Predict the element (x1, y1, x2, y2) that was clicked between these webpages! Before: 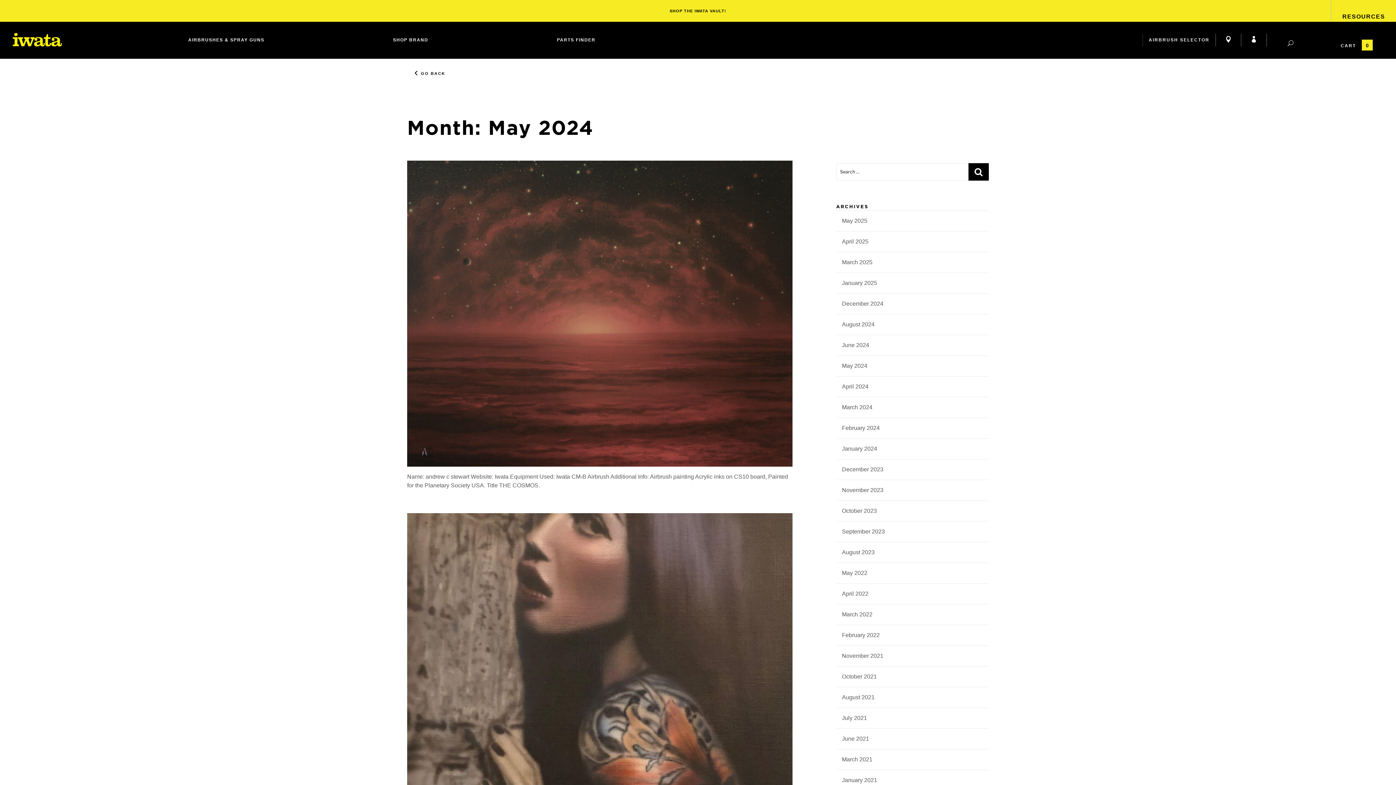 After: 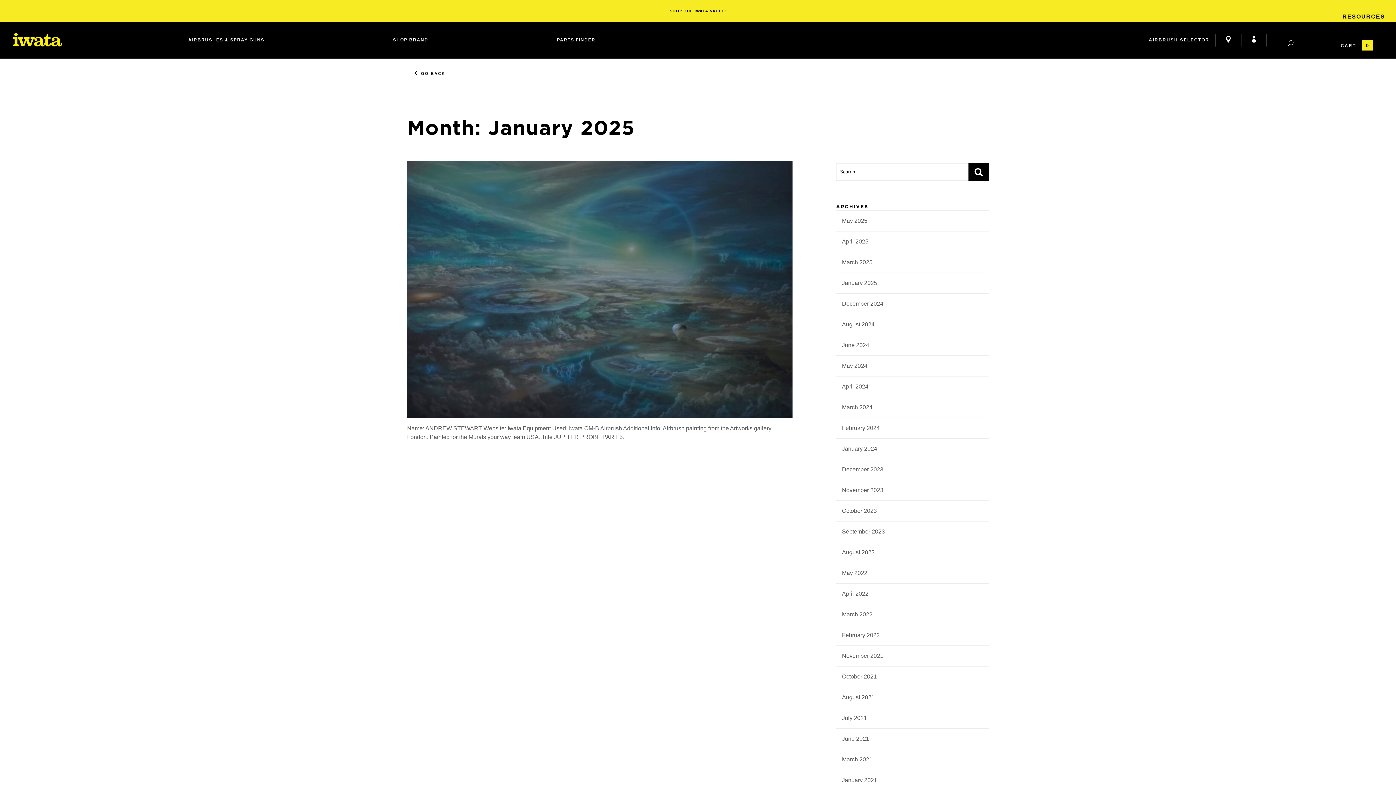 Action: label: January 2025 bbox: (842, 280, 877, 286)